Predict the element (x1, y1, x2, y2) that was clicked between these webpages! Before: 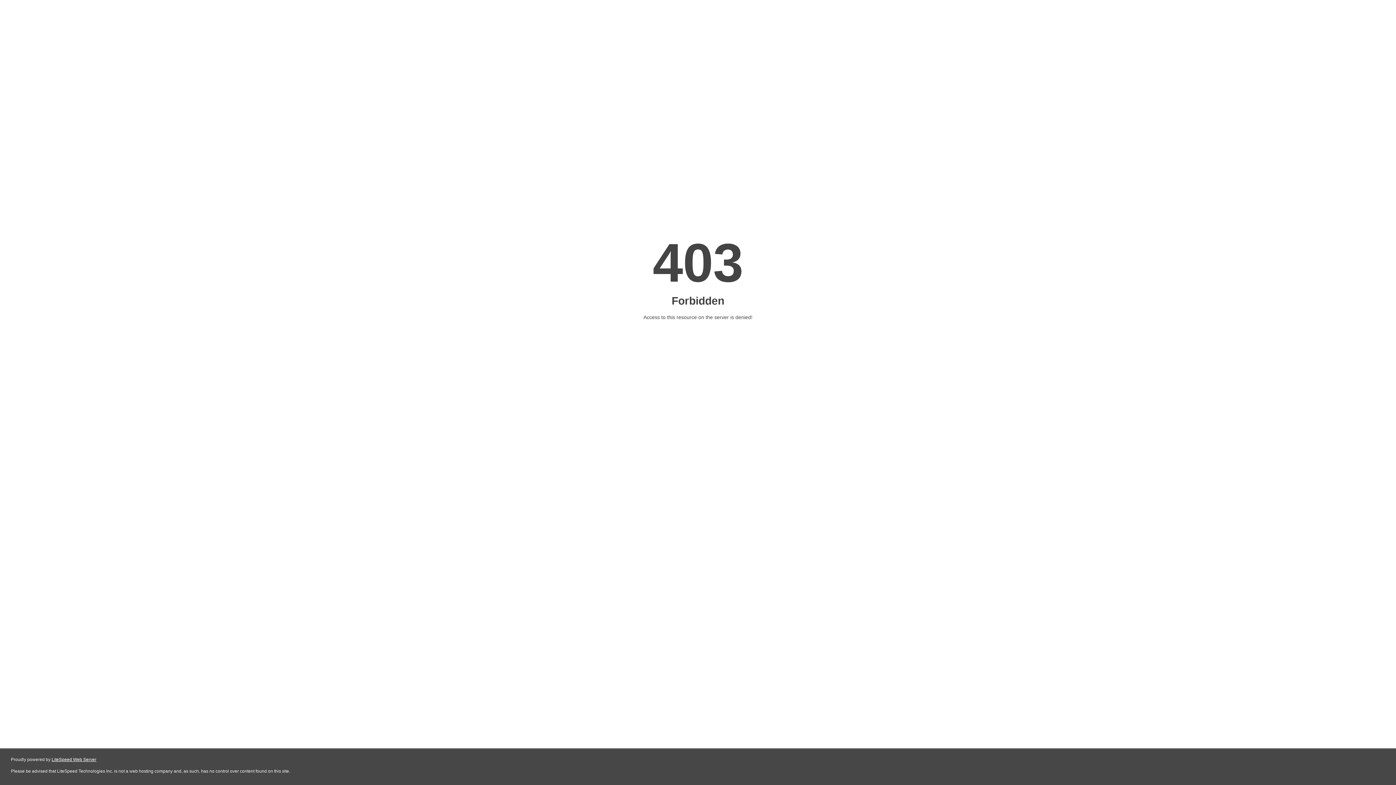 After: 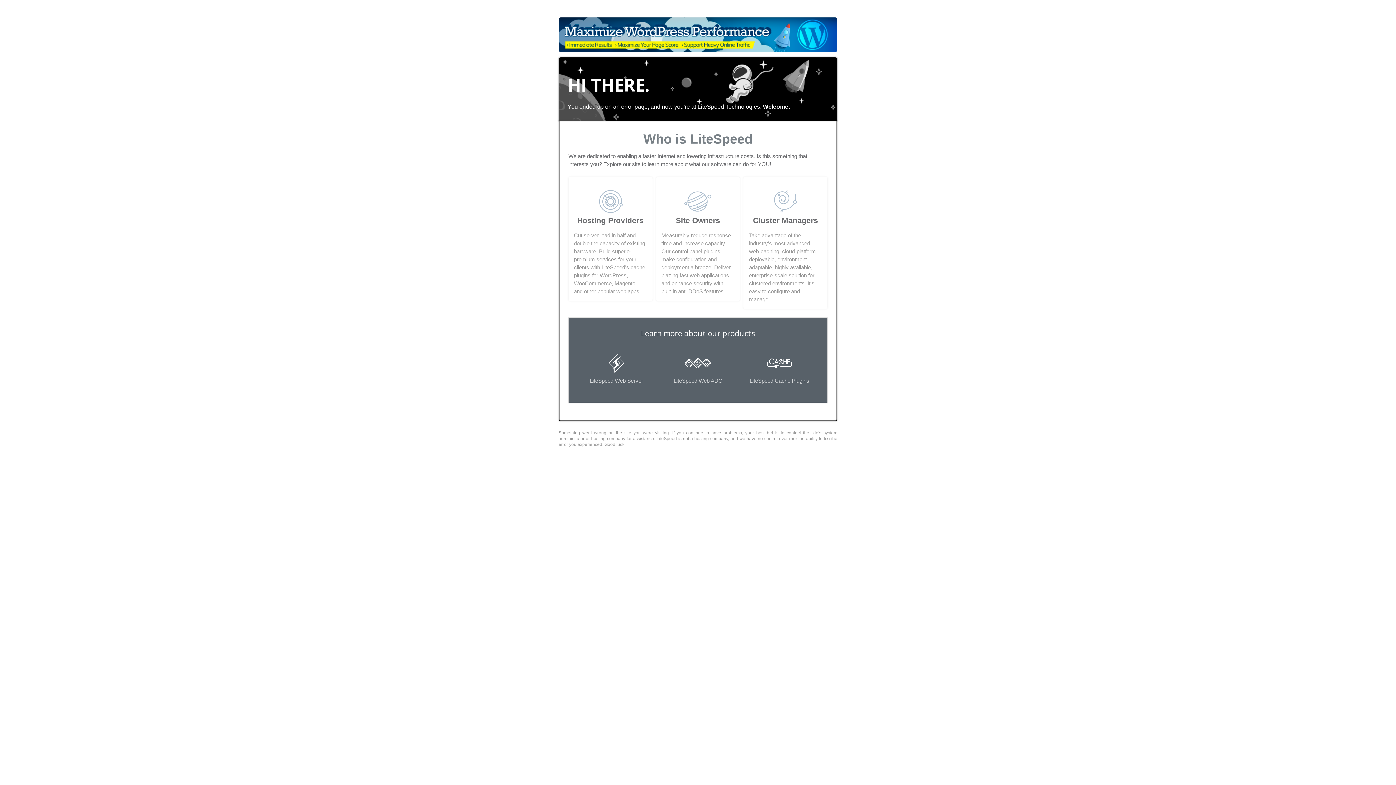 Action: label: LiteSpeed Web Server bbox: (51, 757, 96, 762)